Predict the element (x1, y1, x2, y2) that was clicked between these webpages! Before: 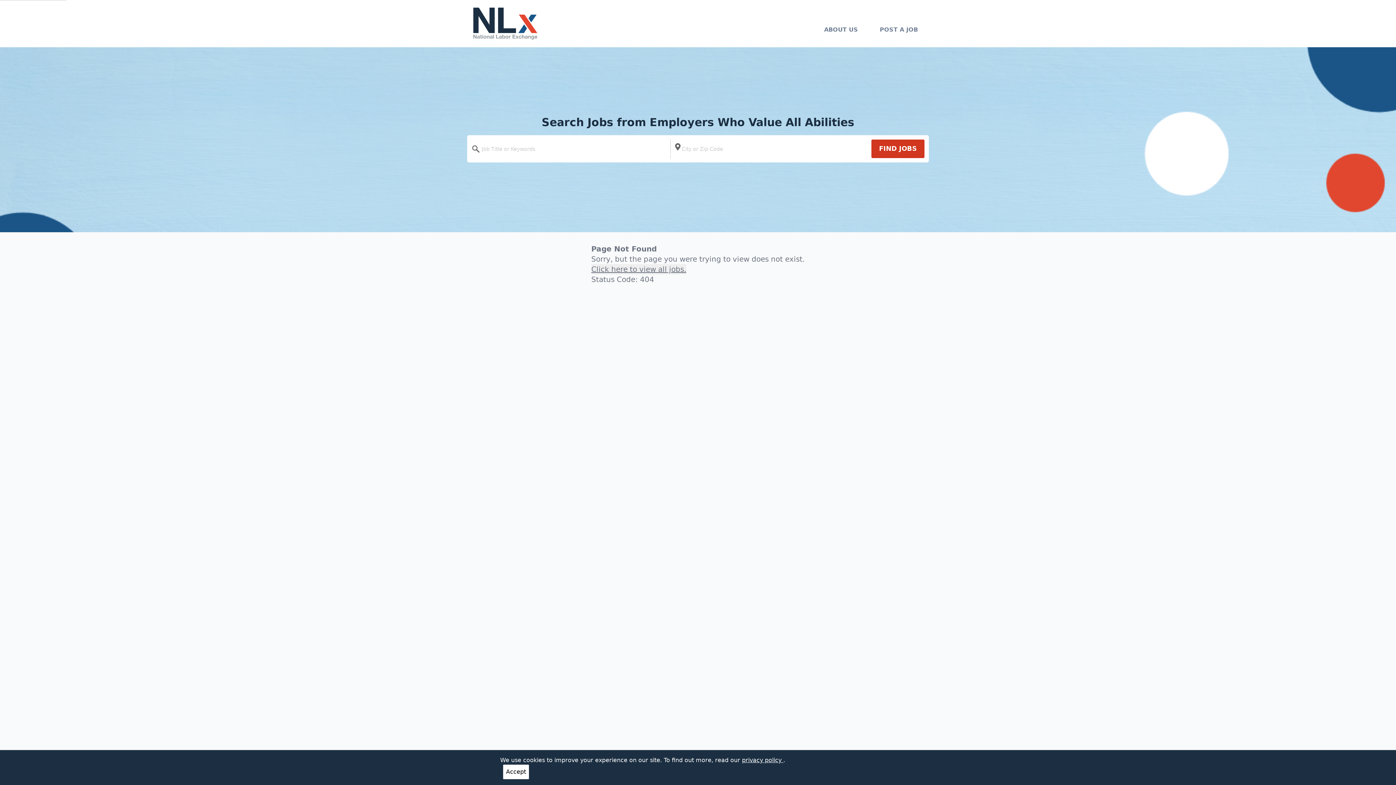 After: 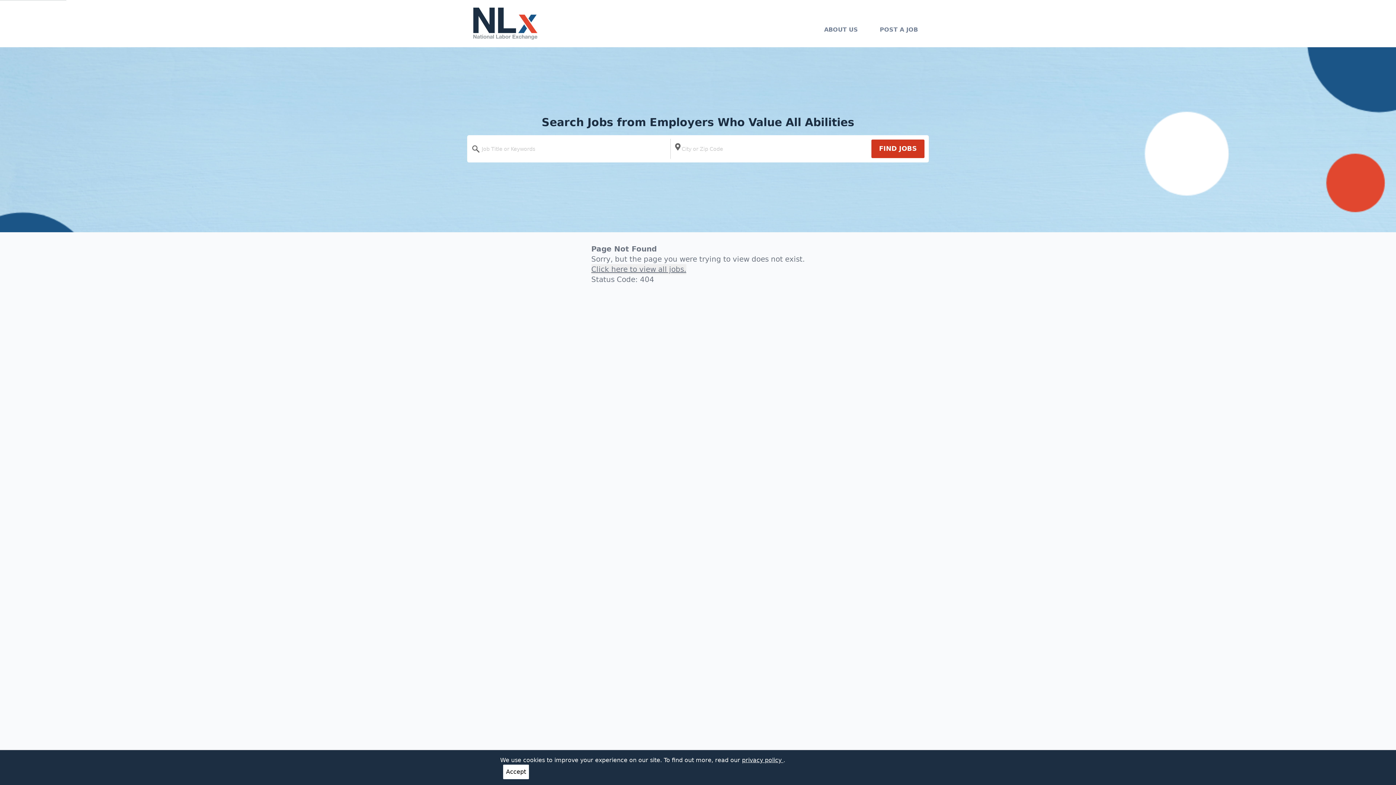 Action: bbox: (742, 757, 783, 764) label: privacy policy 